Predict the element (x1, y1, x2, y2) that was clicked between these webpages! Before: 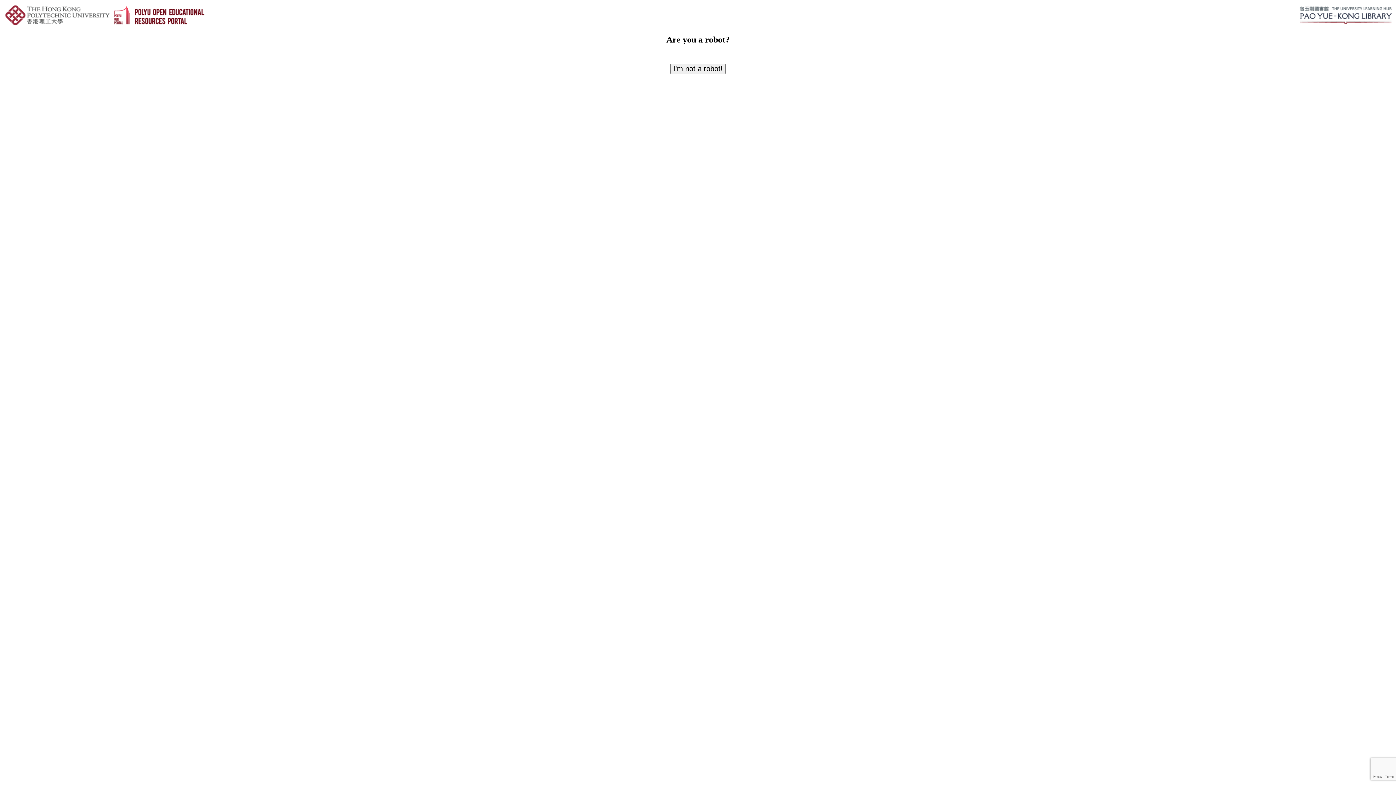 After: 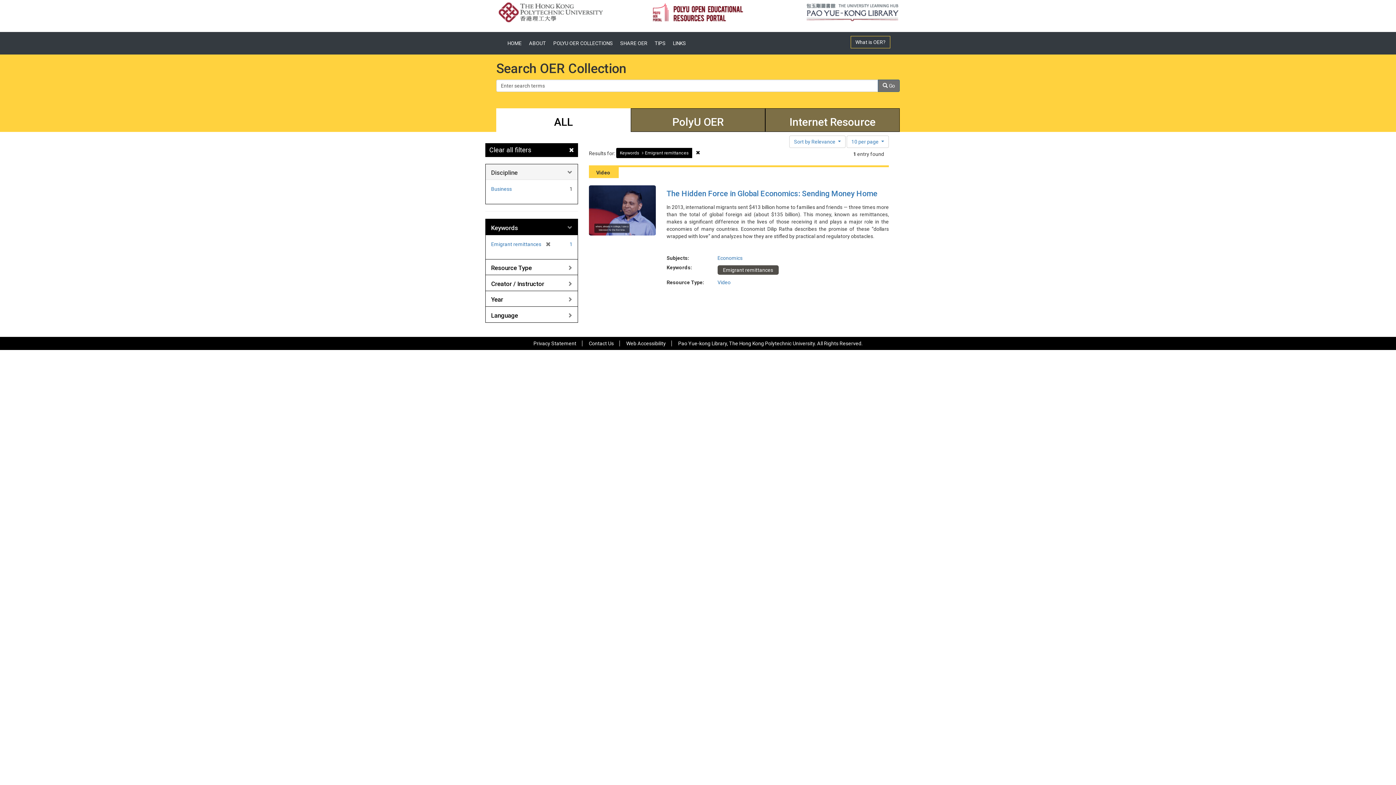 Action: bbox: (670, 63, 725, 74) label: I'm not a robot!